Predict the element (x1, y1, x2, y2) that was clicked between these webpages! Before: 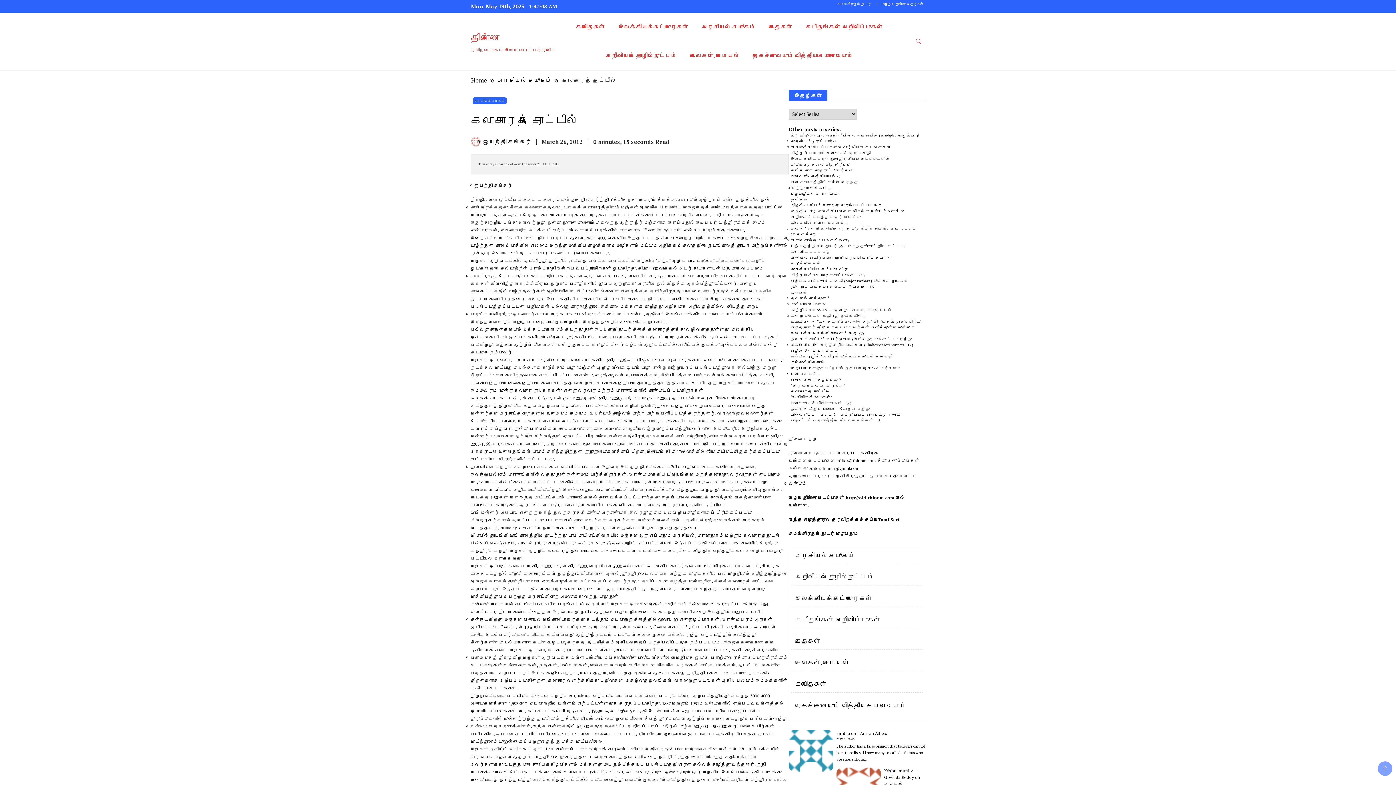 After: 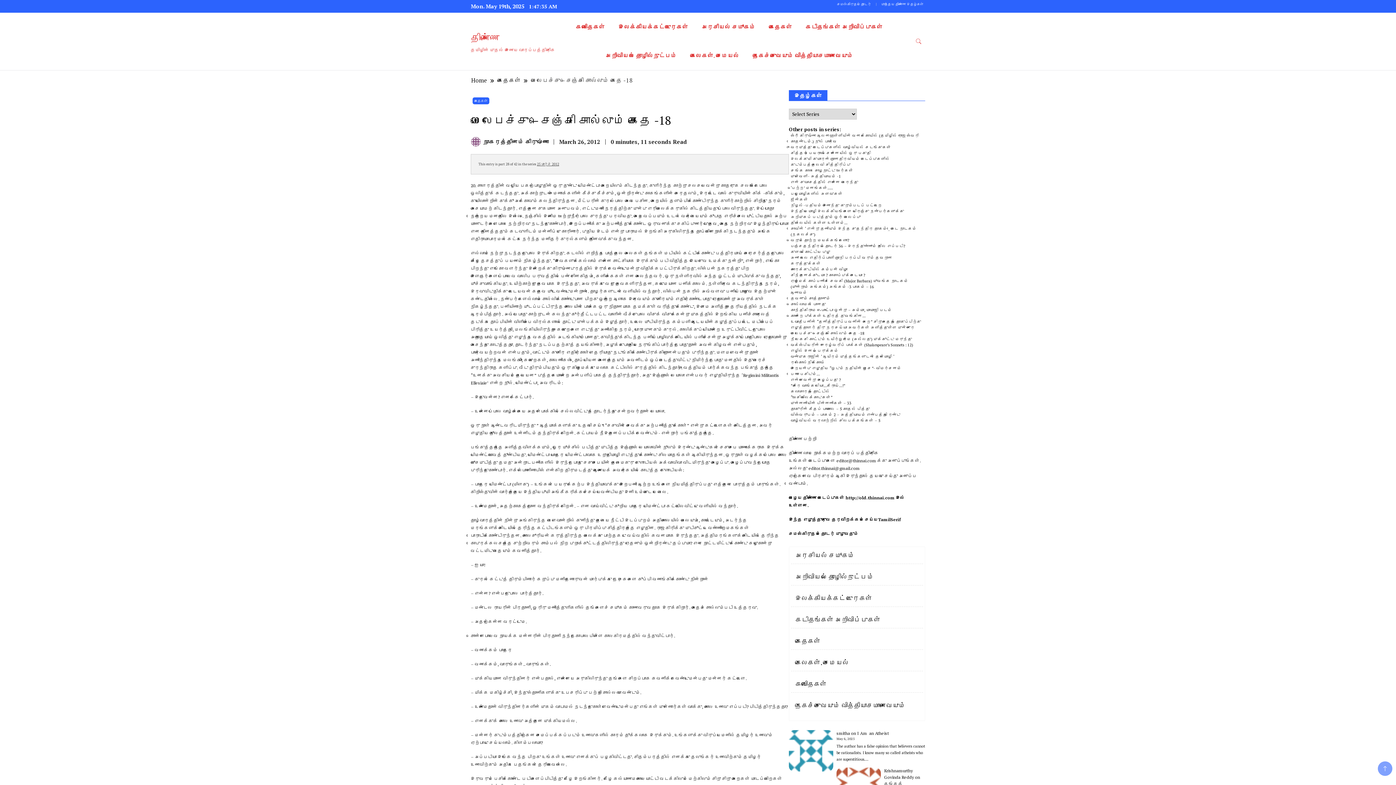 Action: label: மலைபேச்சு – செஞ்சி சொல்லும் கதை -18 bbox: (790, 330, 864, 336)